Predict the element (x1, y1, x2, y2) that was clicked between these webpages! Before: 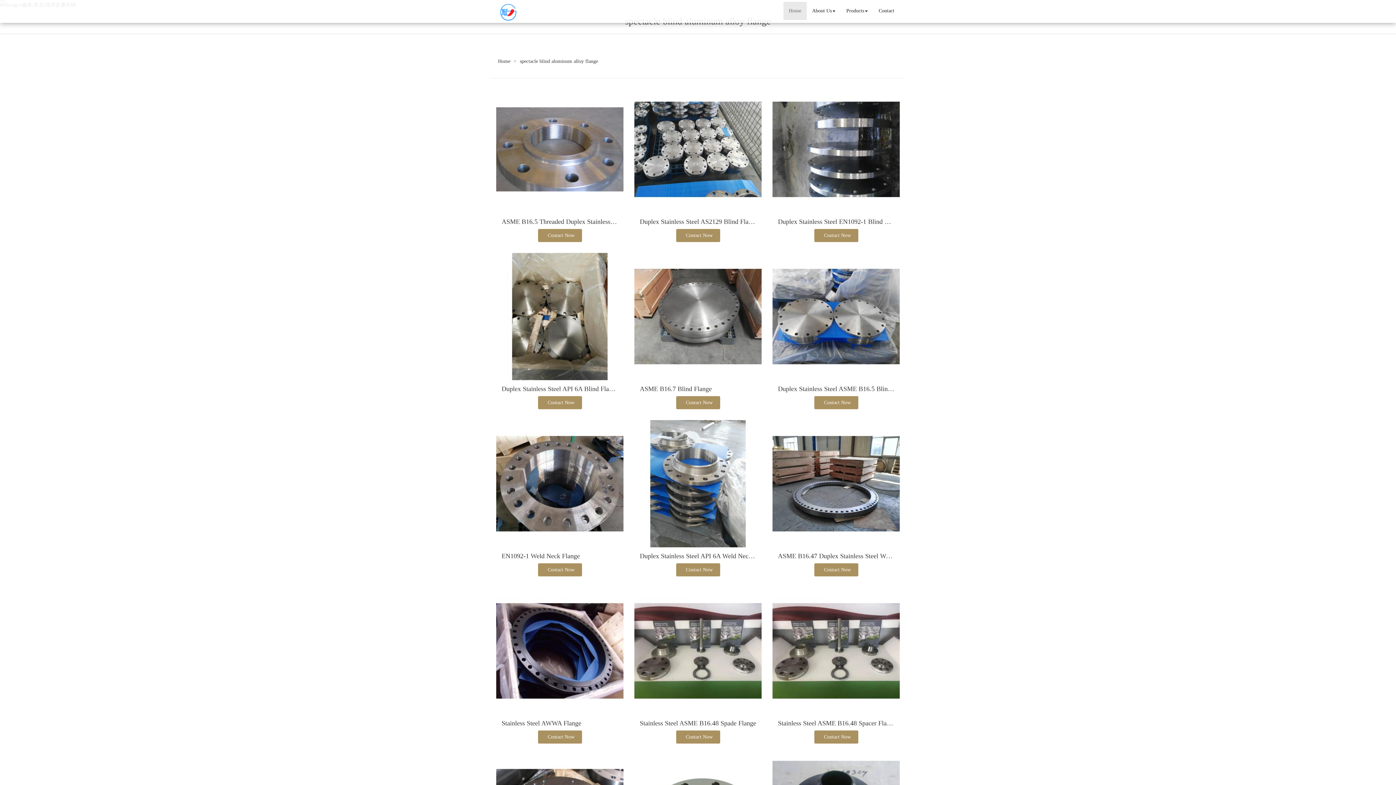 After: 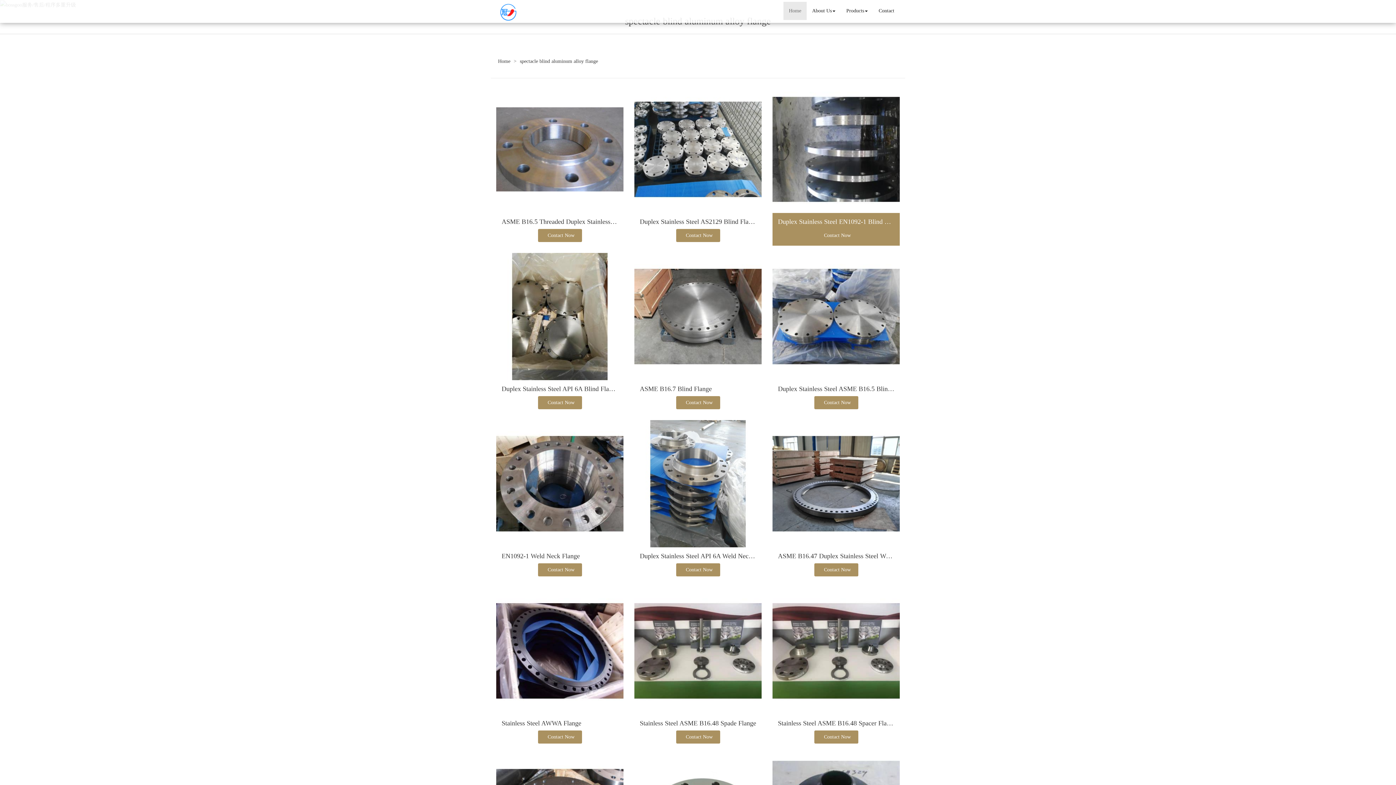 Action: label: Duplex Stainless Steel EN1092-1 Blind Flange bbox: (778, 218, 902, 225)